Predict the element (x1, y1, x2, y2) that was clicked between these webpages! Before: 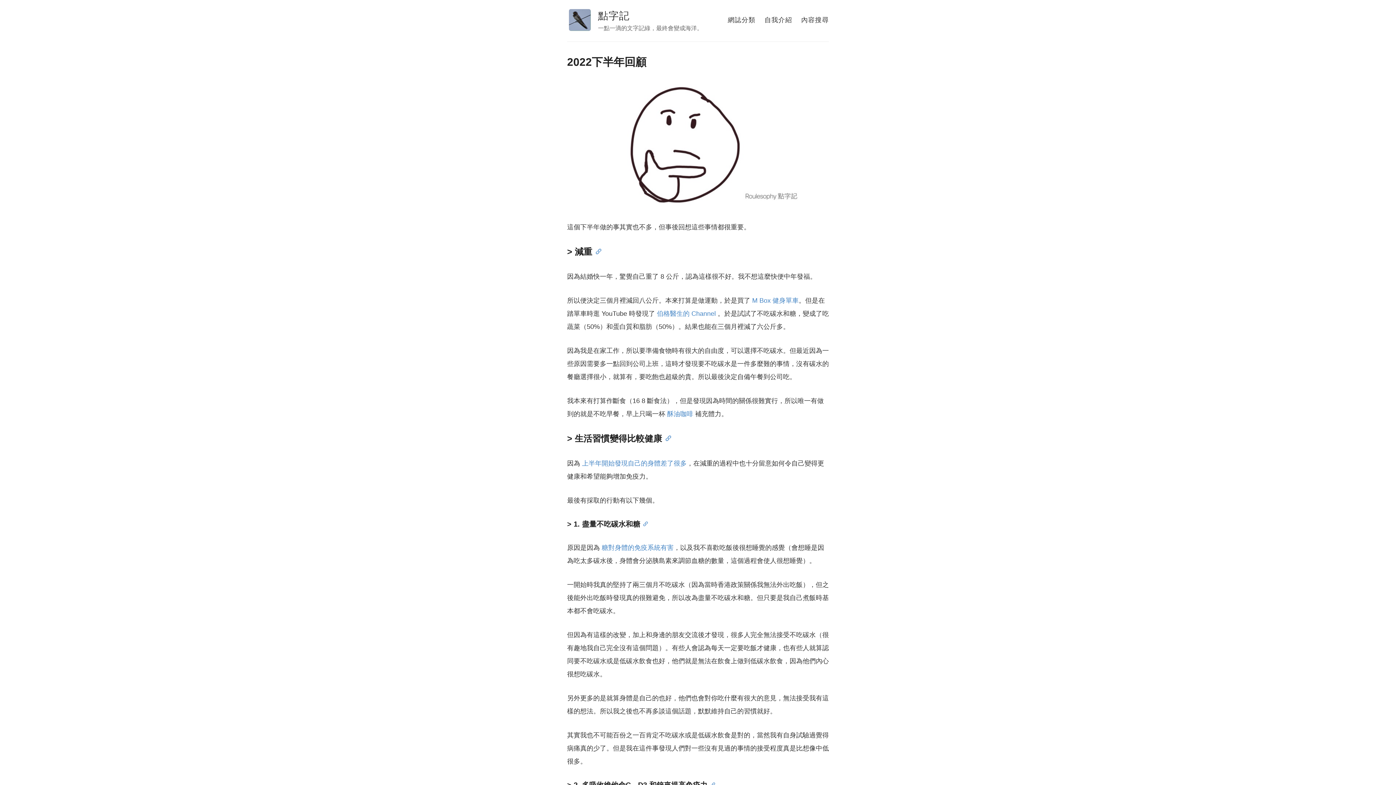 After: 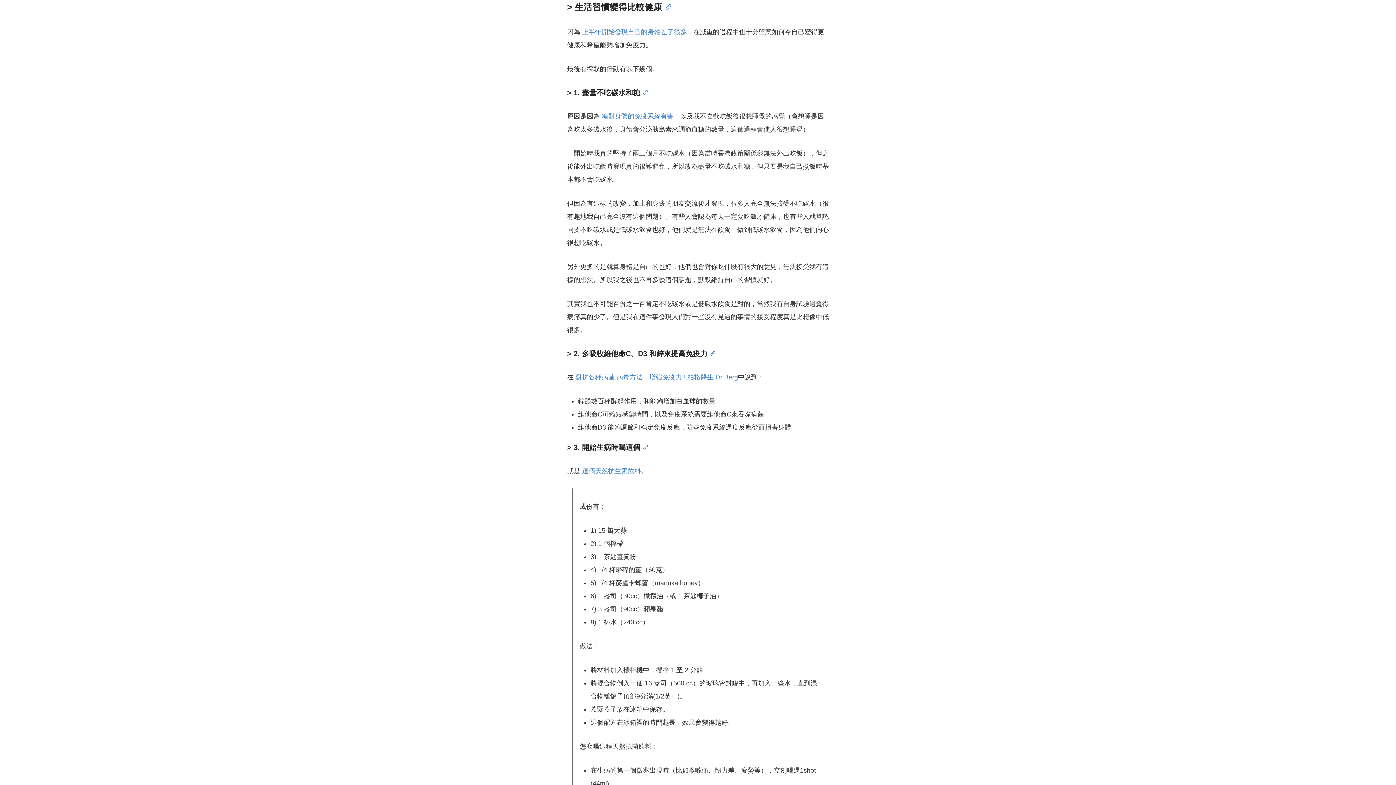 Action: bbox: (662, 433, 670, 442) label: Anchor